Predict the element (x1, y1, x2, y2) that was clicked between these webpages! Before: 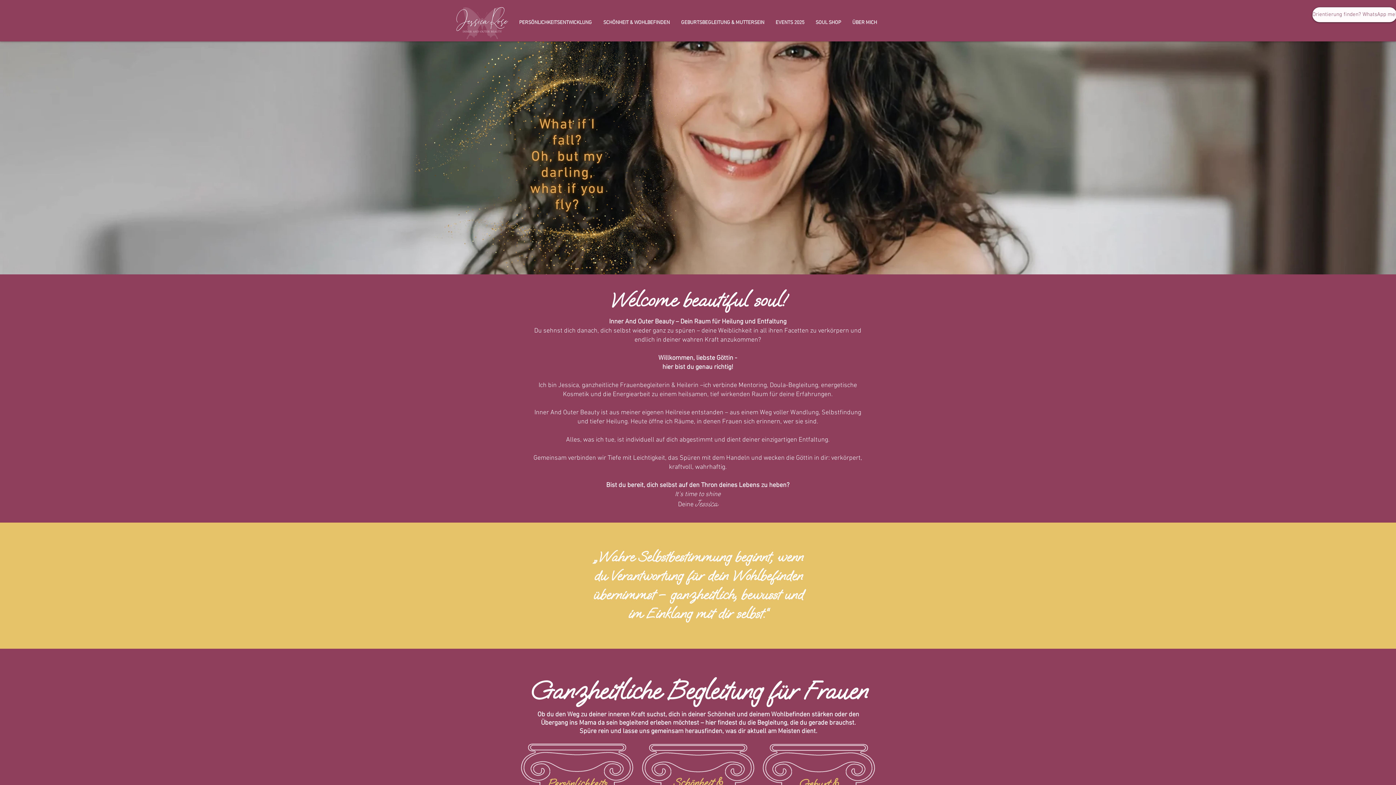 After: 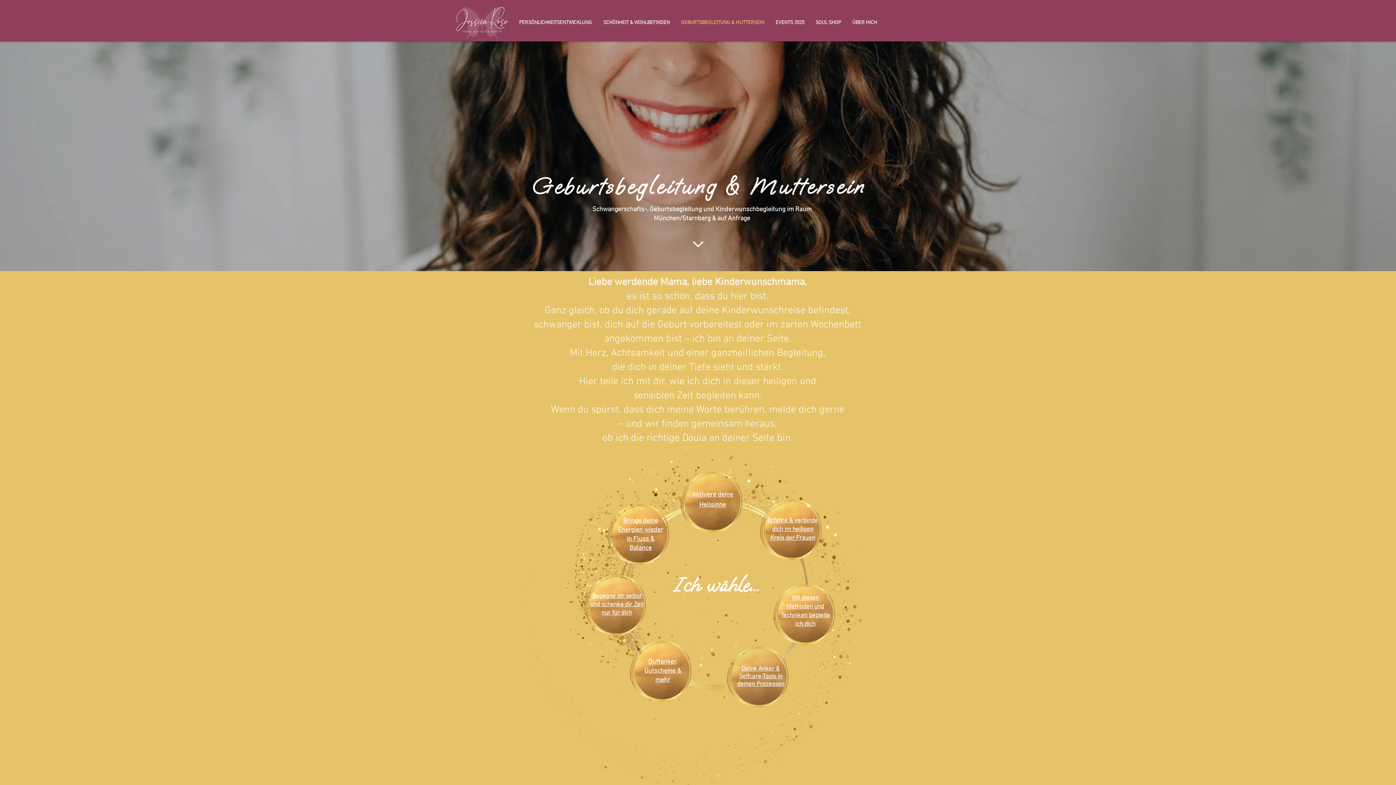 Action: label: GEBURTSBEGLEITUNG & MUTTERSEIN bbox: (675, 19, 770, 24)